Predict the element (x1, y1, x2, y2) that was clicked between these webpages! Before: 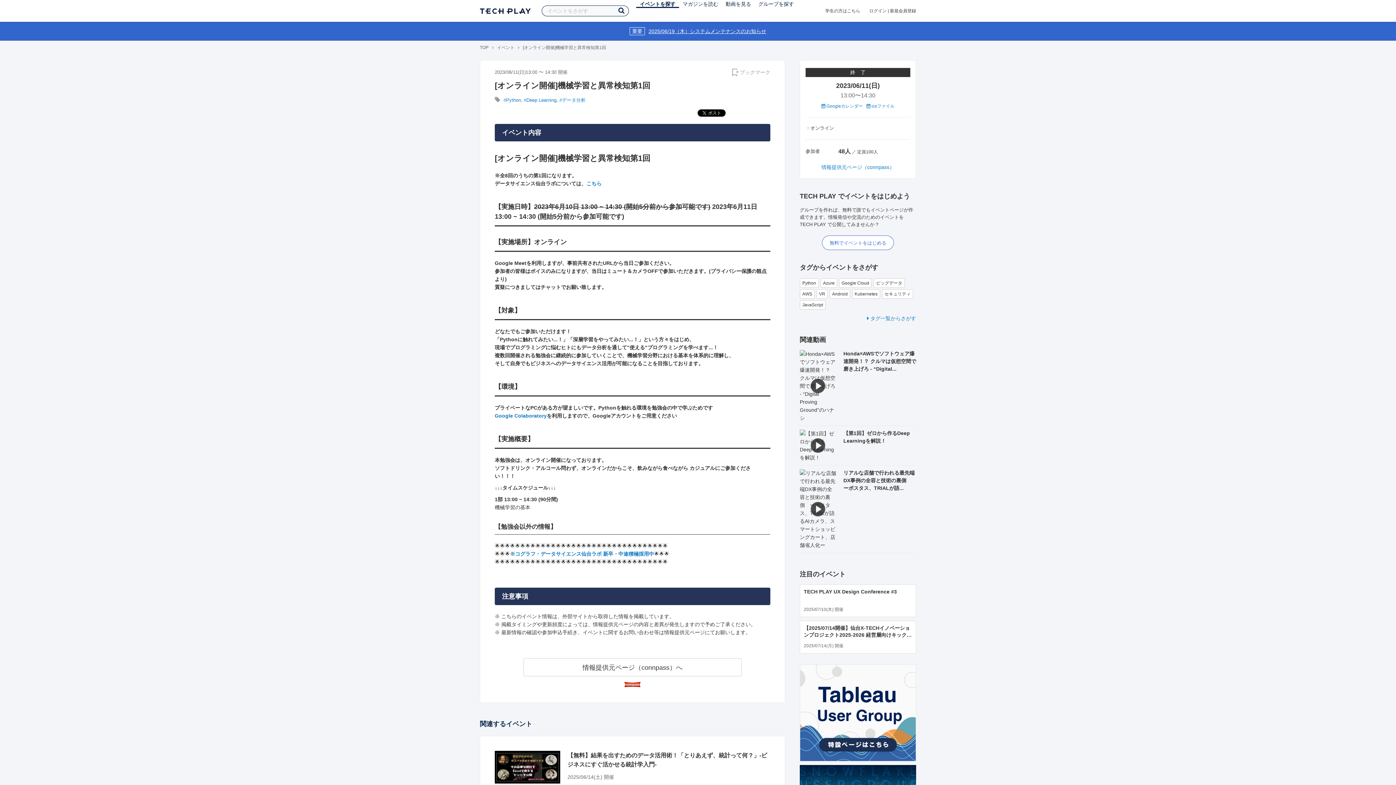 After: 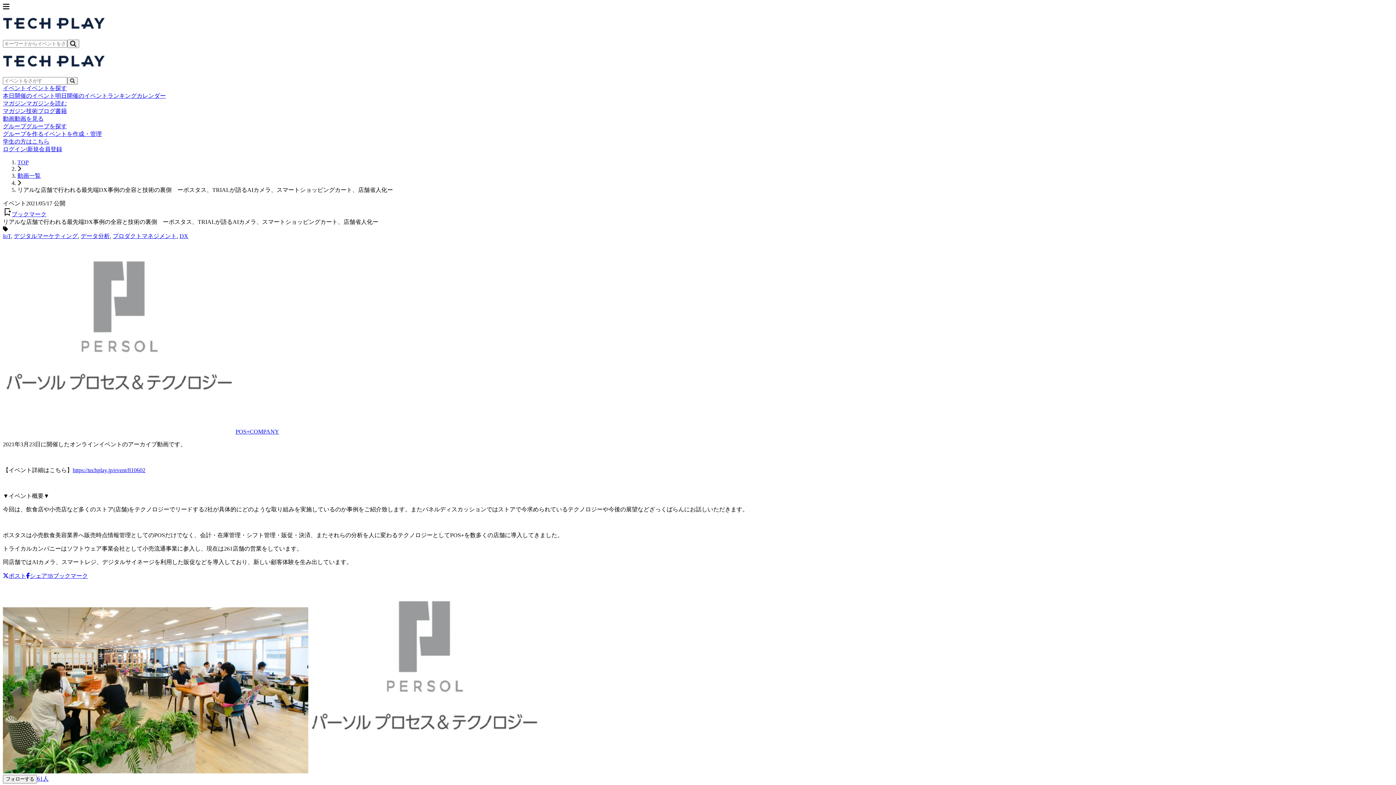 Action: bbox: (800, 469, 836, 549)